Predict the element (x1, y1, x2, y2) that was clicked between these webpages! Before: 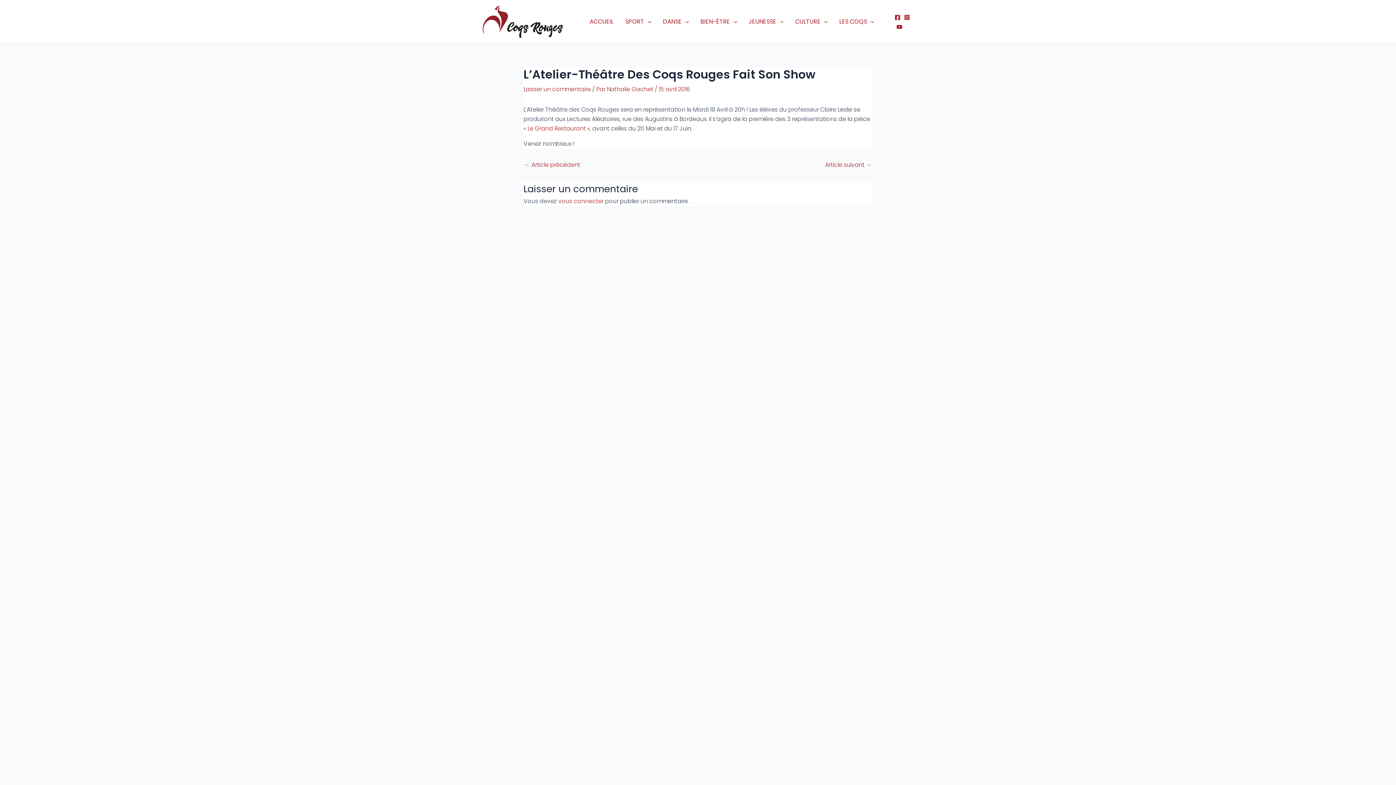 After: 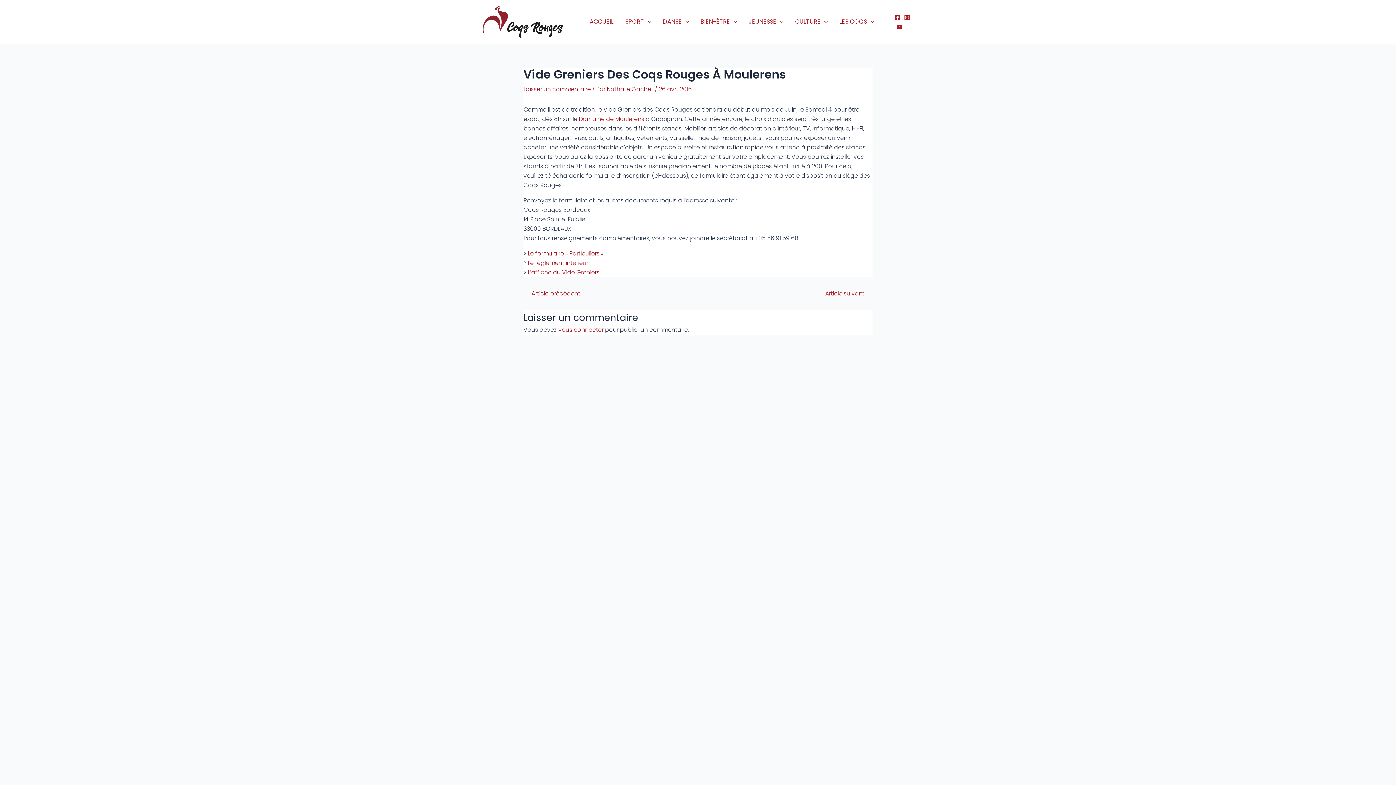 Action: label: Article suivant → bbox: (825, 162, 872, 167)